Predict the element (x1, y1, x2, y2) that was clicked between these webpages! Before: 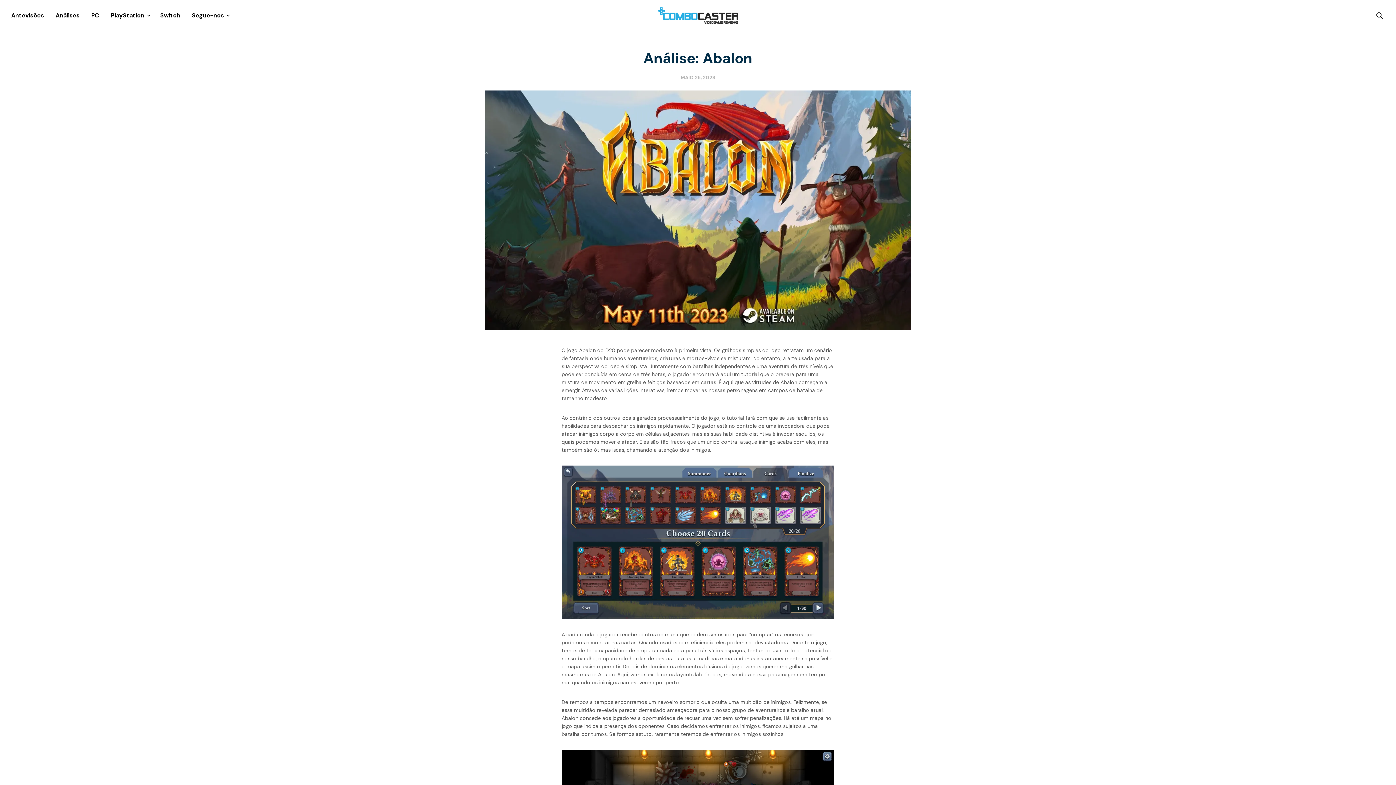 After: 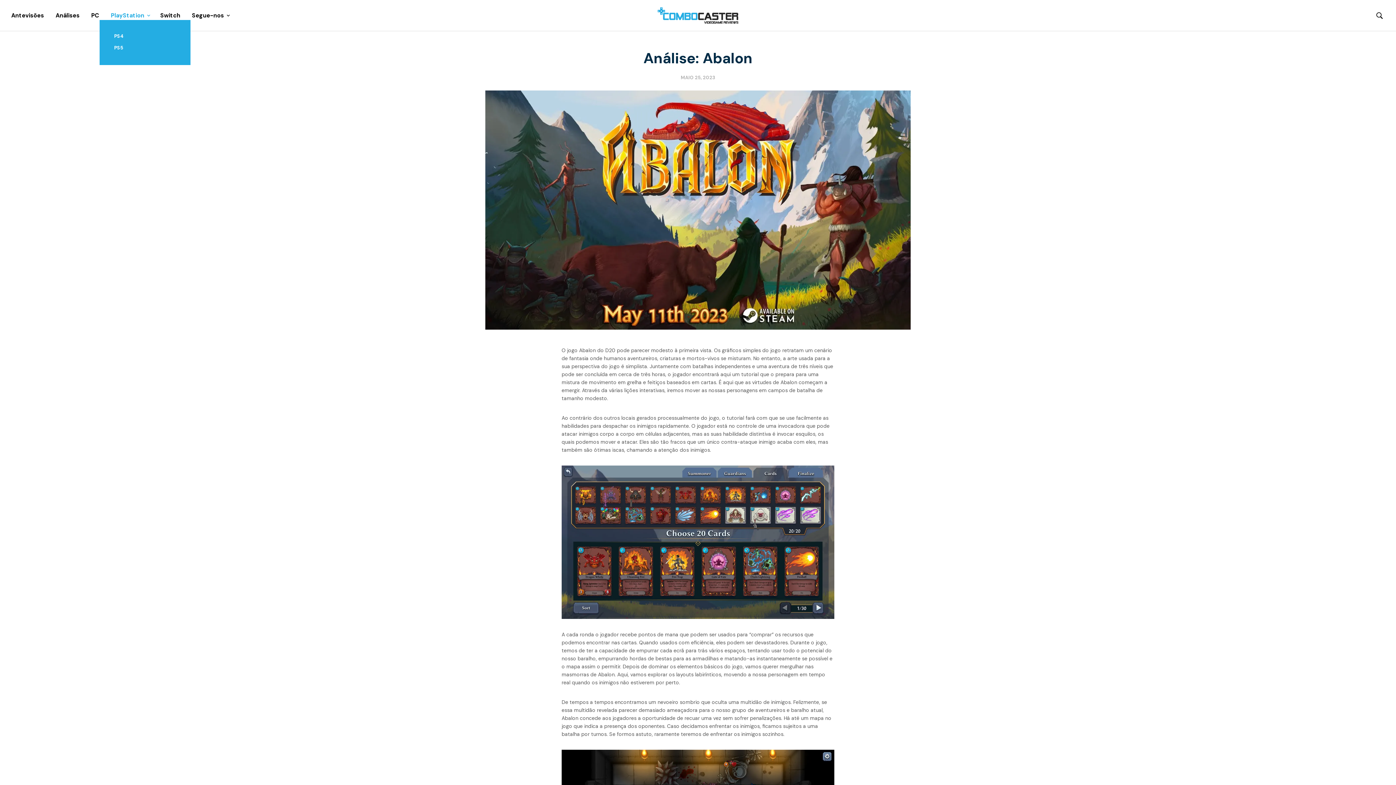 Action: bbox: (110, 11, 144, 20) label: PlayStation